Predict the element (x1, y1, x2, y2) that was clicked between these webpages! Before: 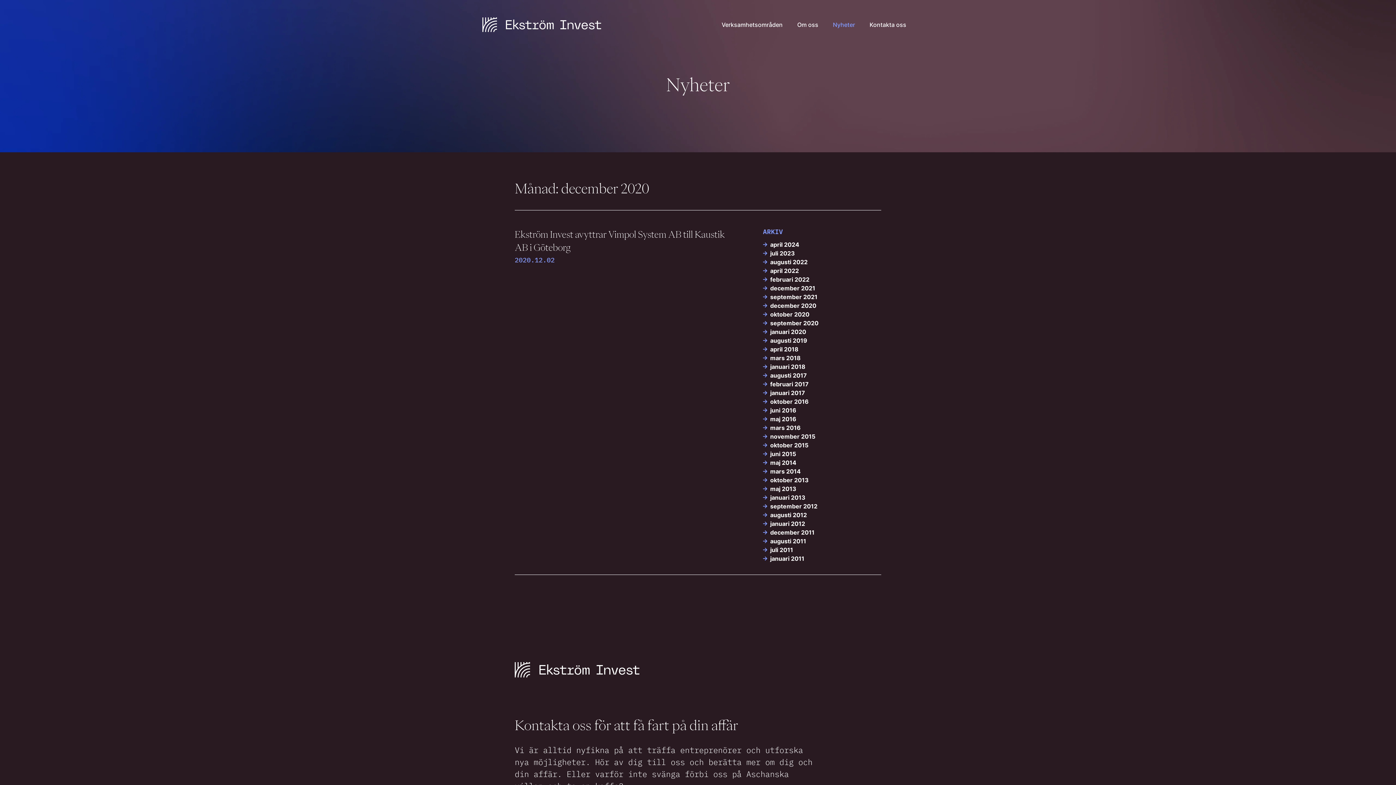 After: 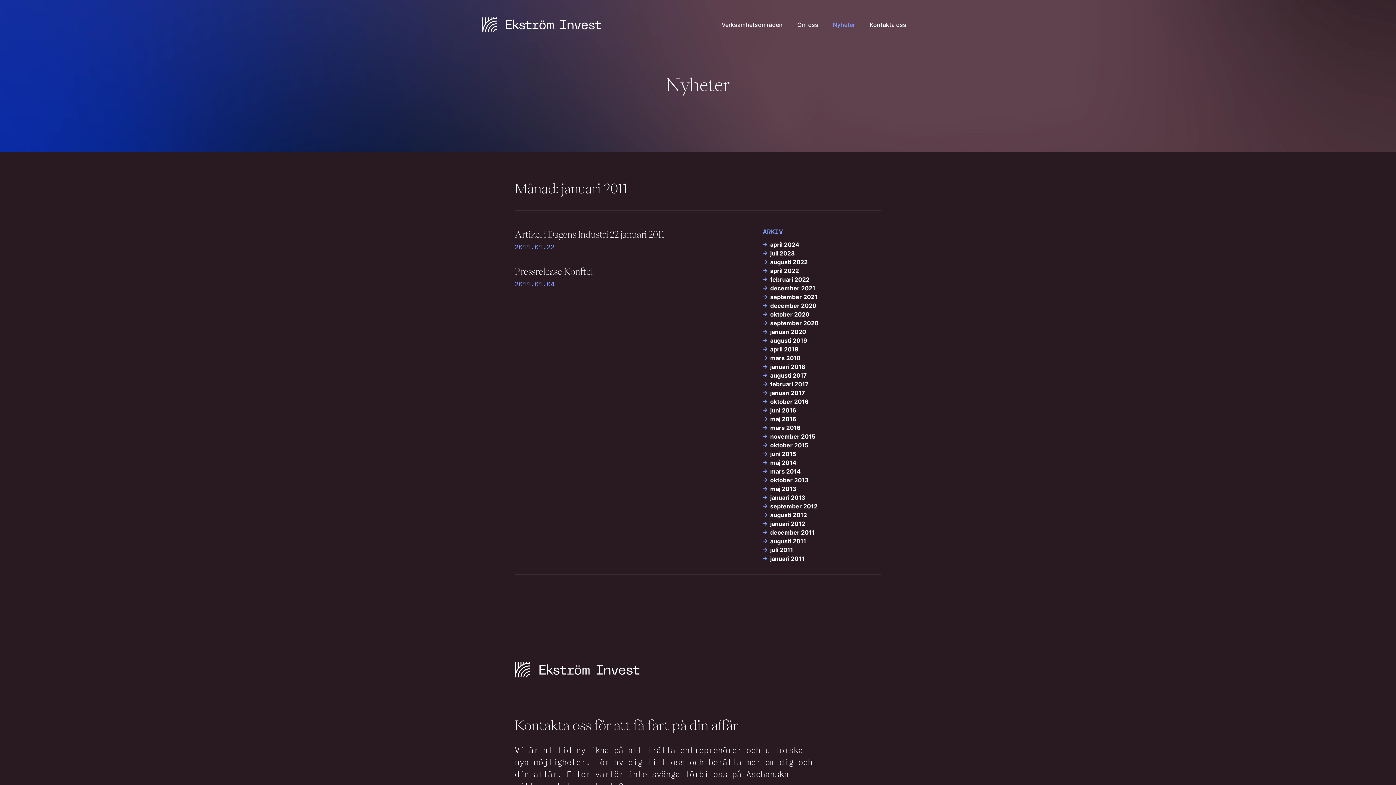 Action: label: januari 2011 bbox: (770, 555, 804, 562)